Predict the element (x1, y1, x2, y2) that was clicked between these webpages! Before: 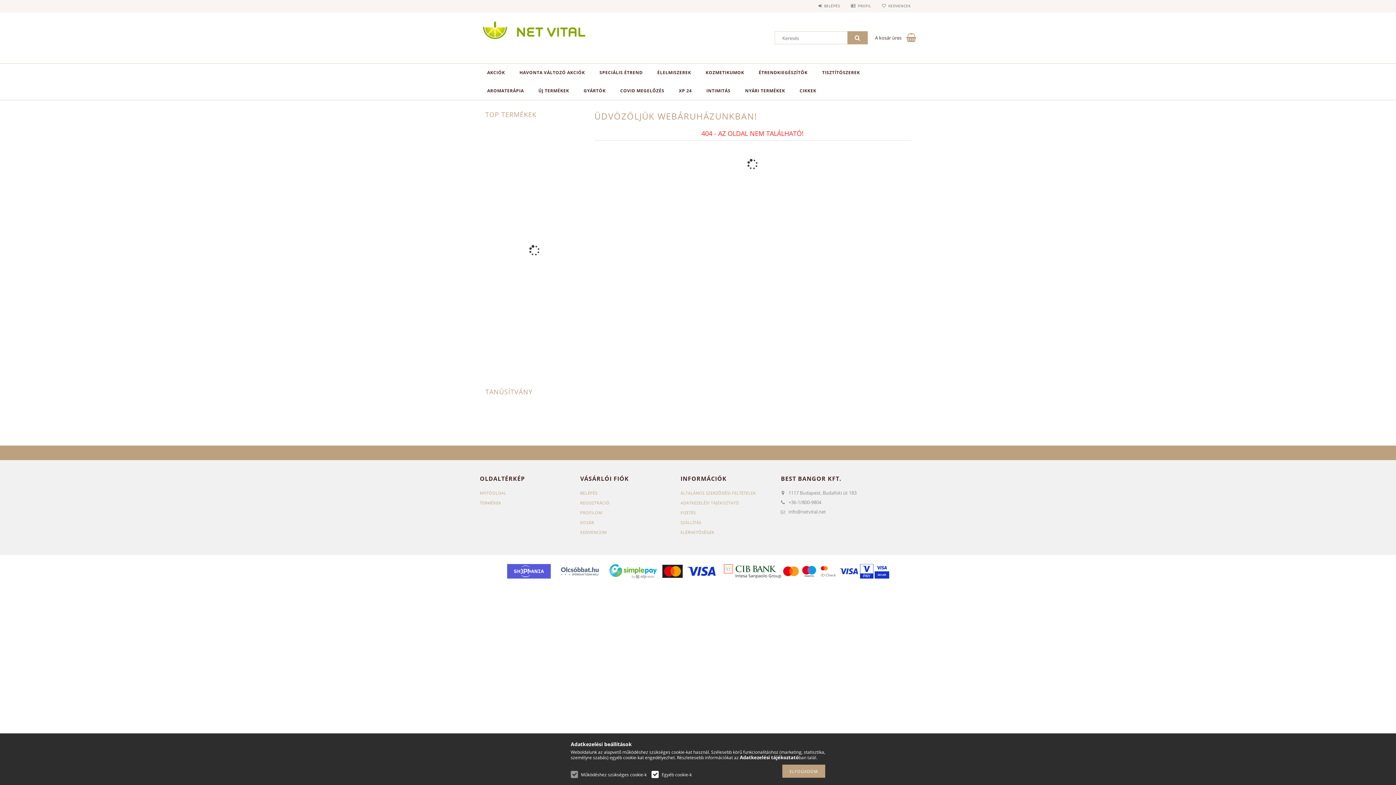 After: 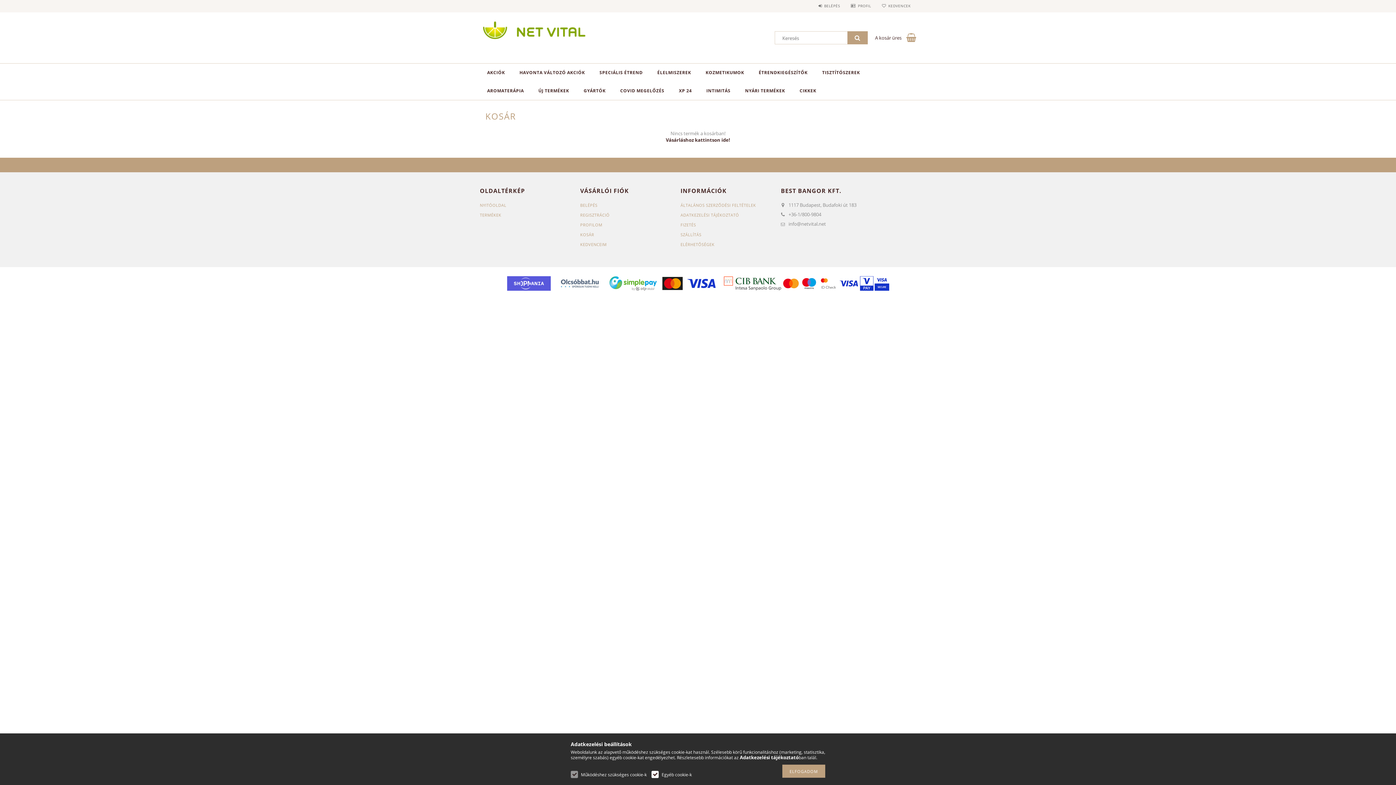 Action: bbox: (875, 34, 901, 41) label: A kosár üres